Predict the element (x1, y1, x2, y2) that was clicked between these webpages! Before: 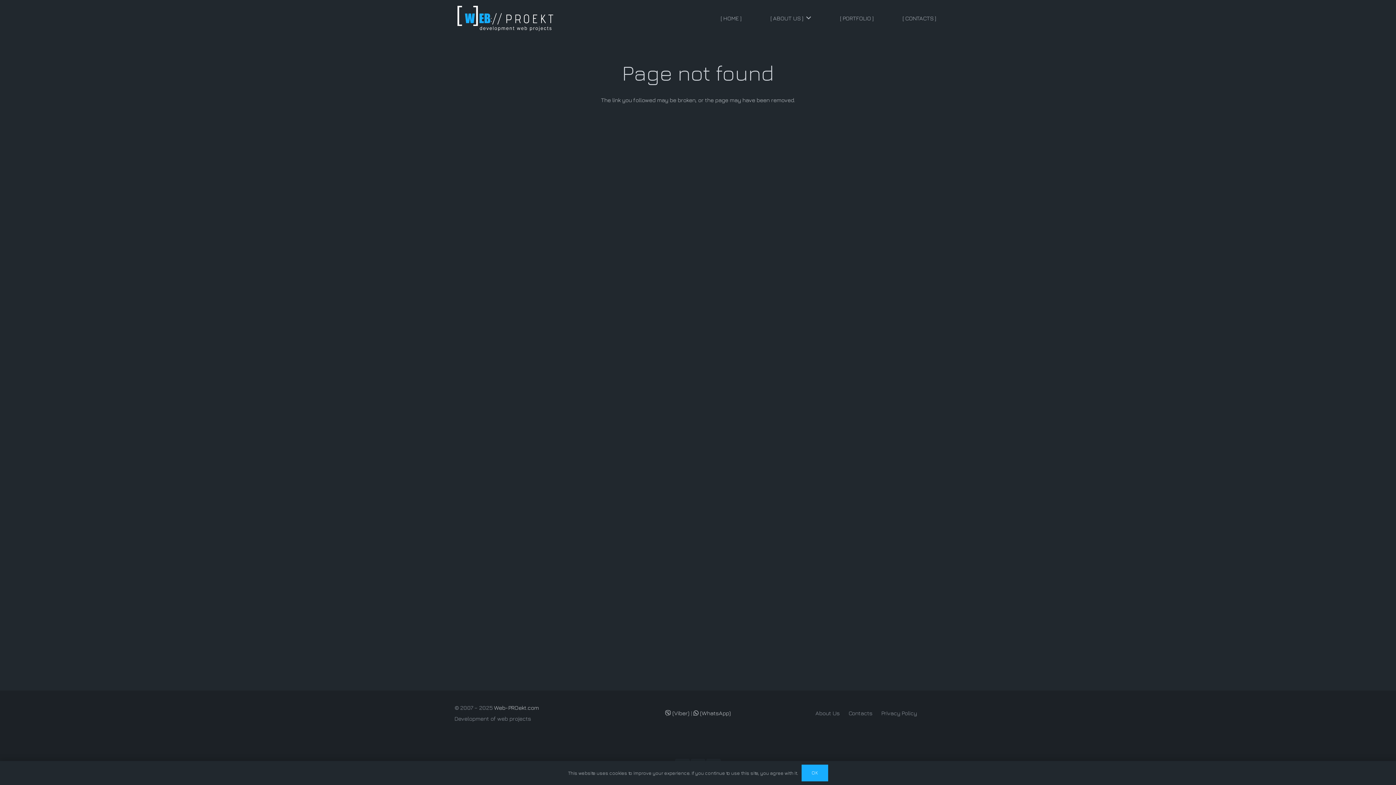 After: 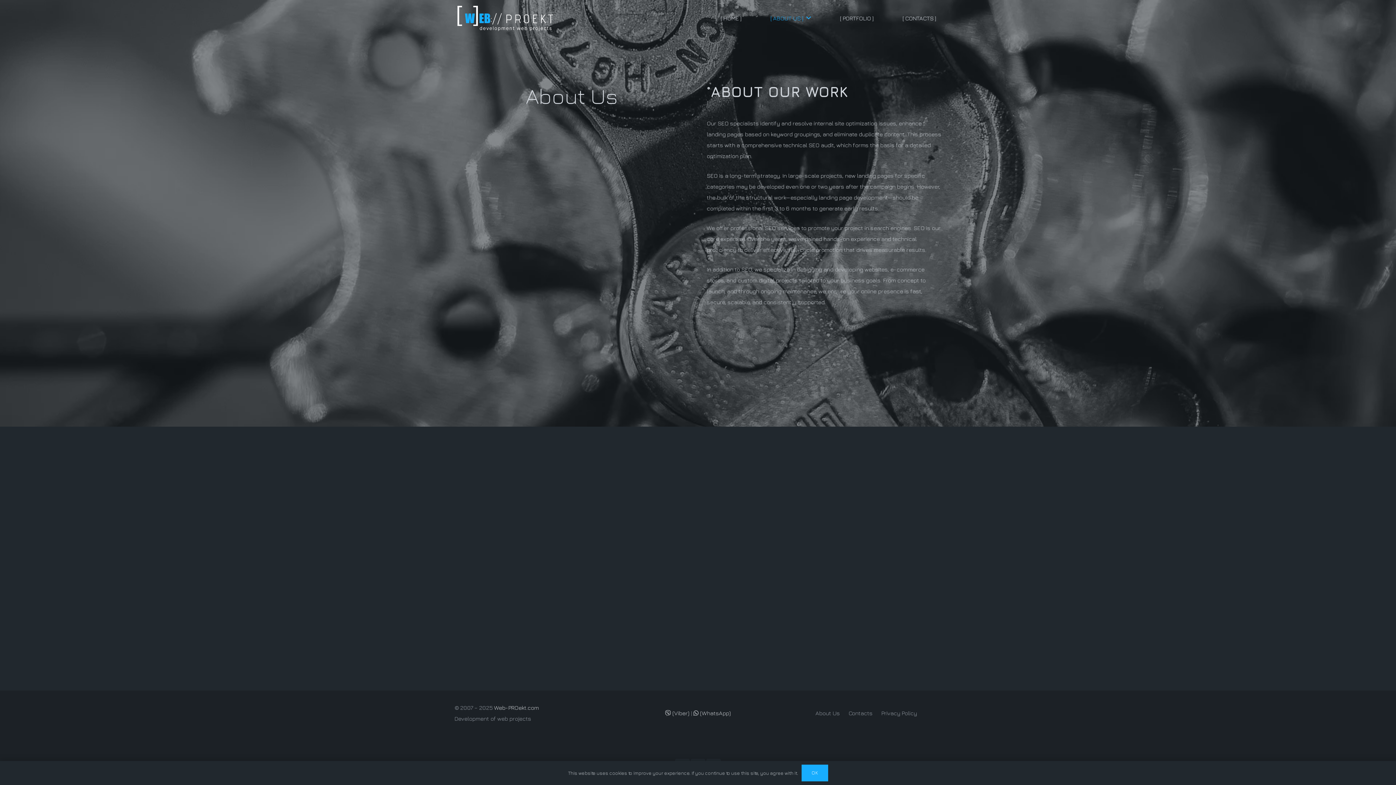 Action: label: About Us bbox: (815, 710, 840, 716)